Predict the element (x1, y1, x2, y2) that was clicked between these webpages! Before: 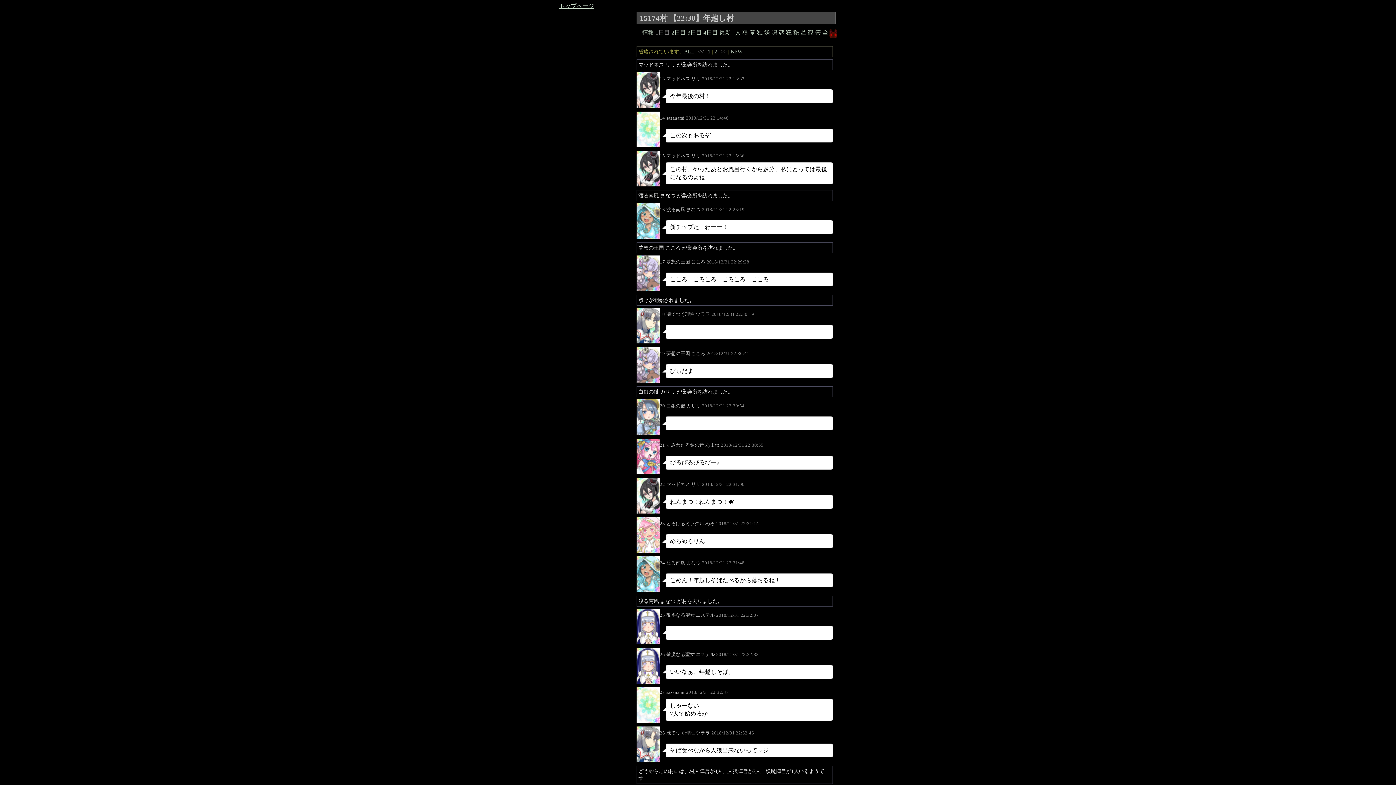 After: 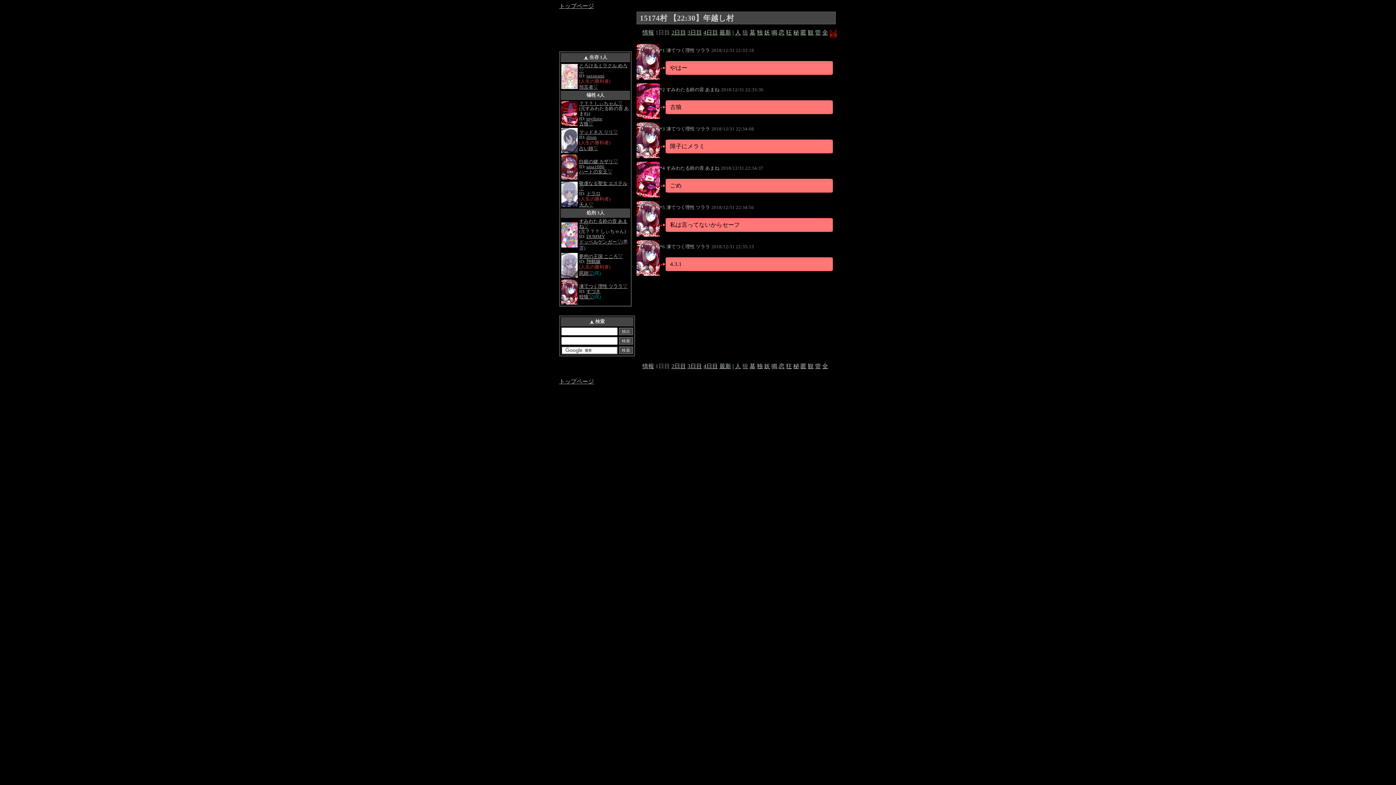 Action: label: 狼 bbox: (742, 29, 748, 35)